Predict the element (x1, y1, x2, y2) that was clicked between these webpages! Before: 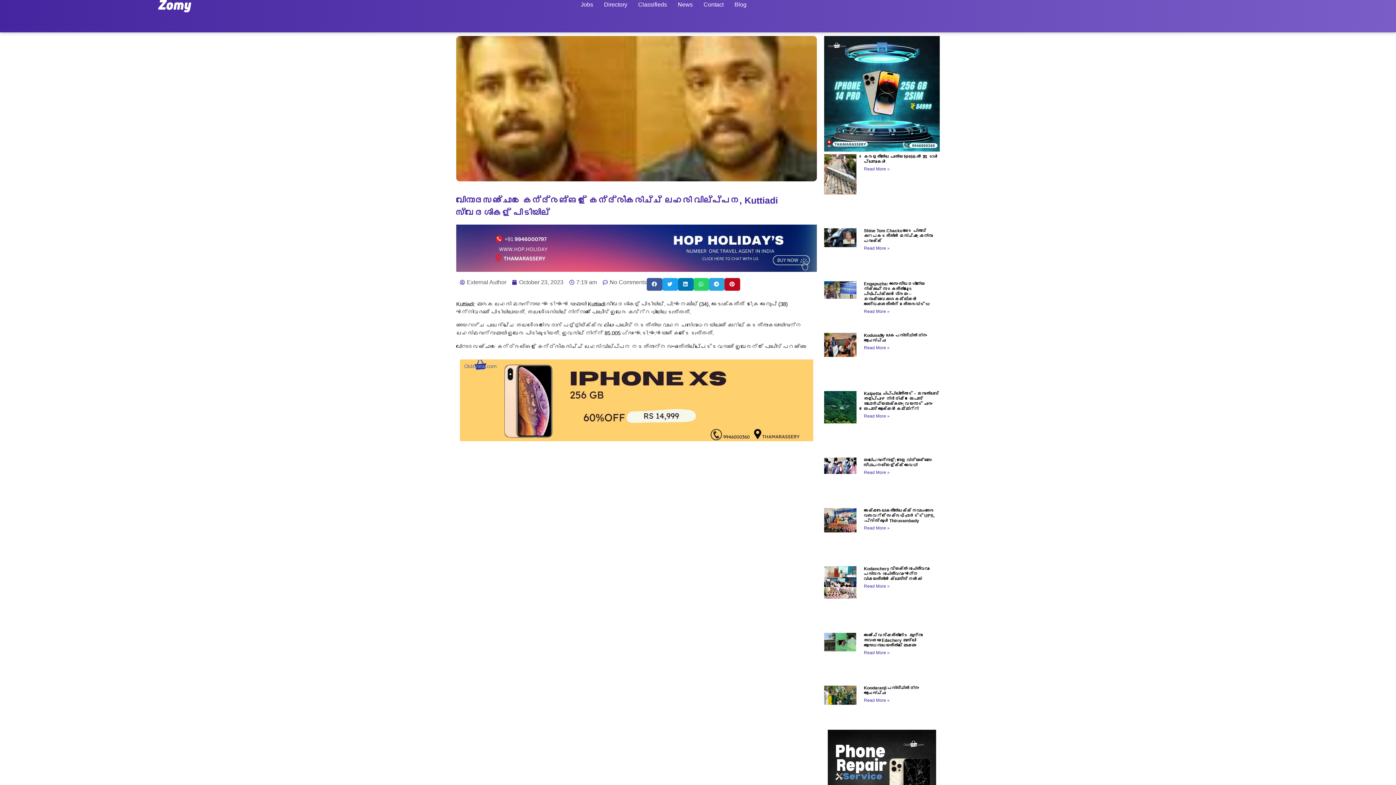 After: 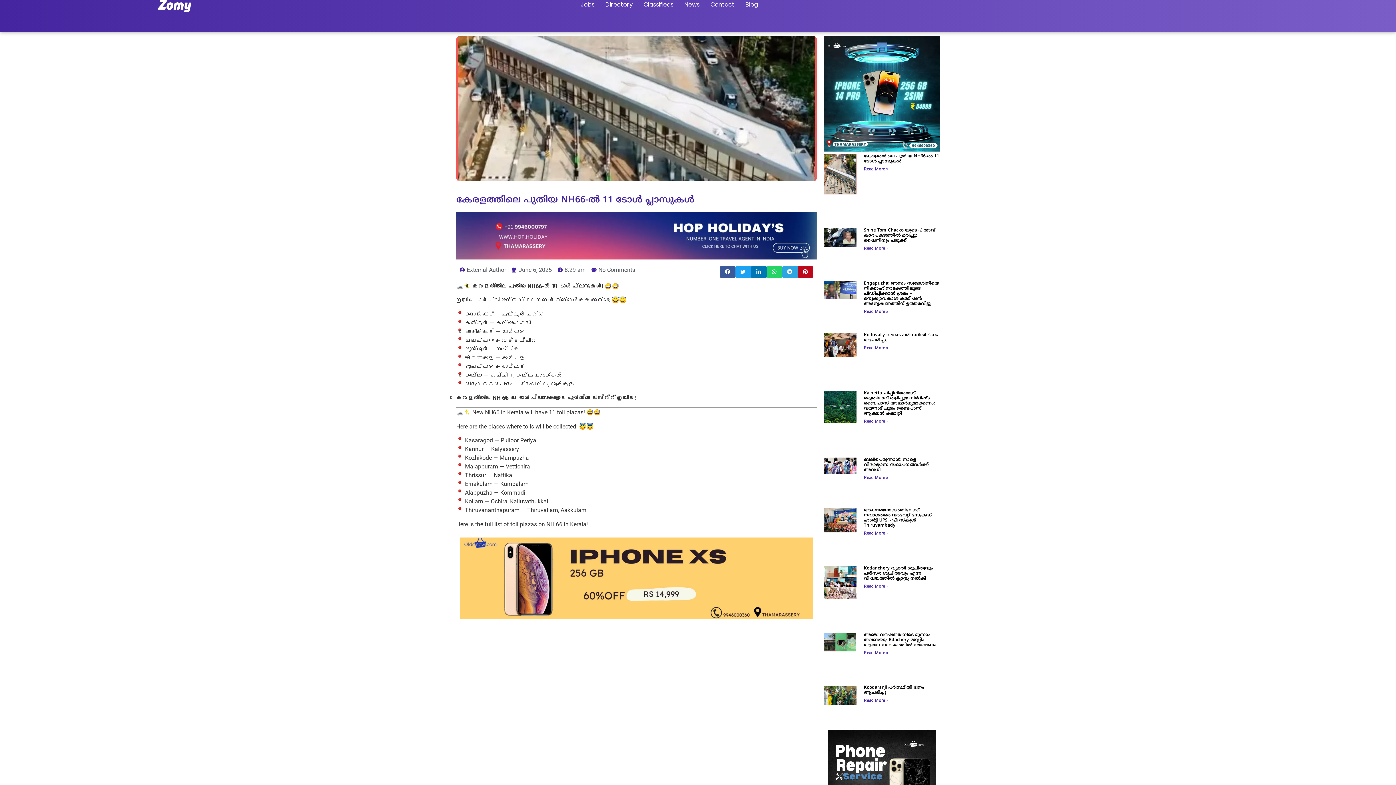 Action: bbox: (864, 166, 889, 171) label: Read more about കേരളത്തിലെ പുതിയ NH66-ൽ 11 ടോൾ പ്ലാസുകൾ